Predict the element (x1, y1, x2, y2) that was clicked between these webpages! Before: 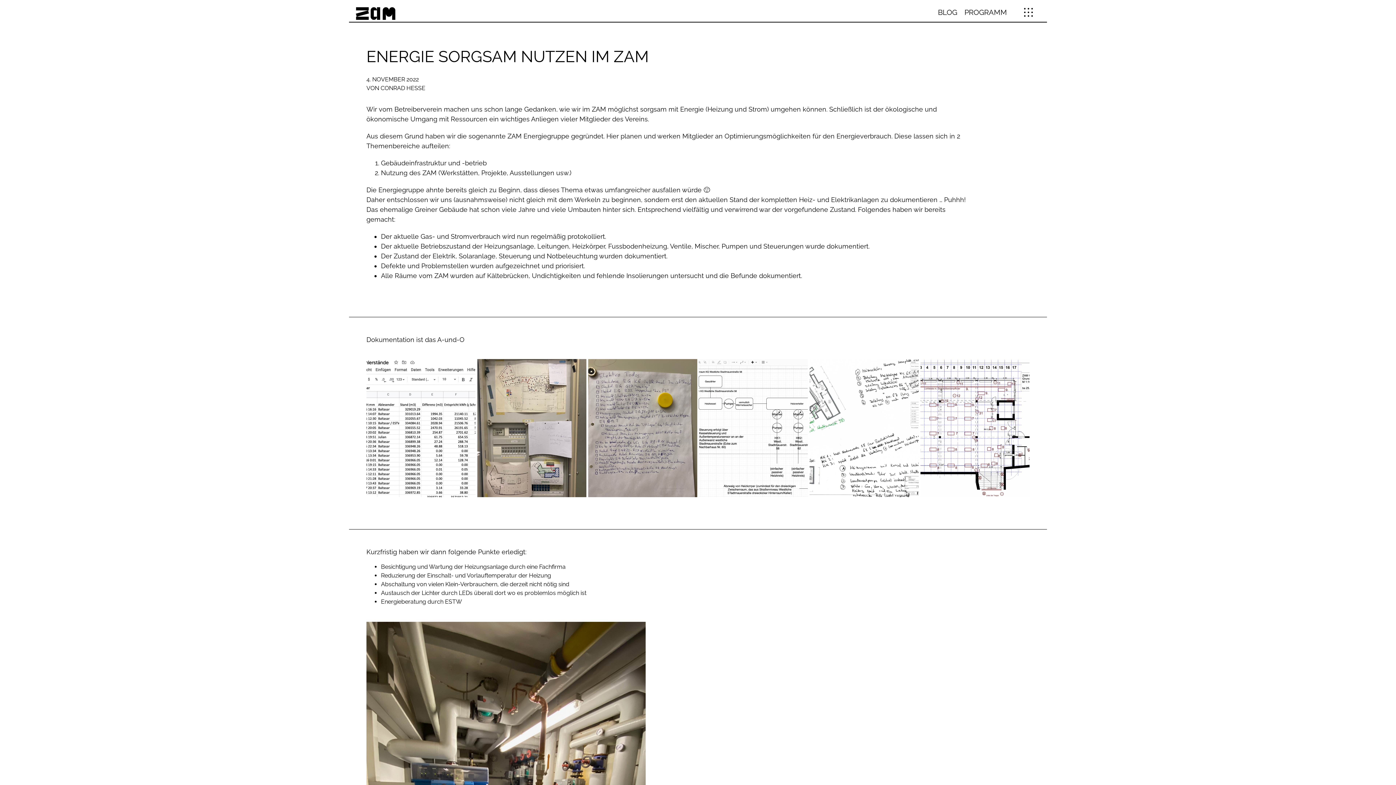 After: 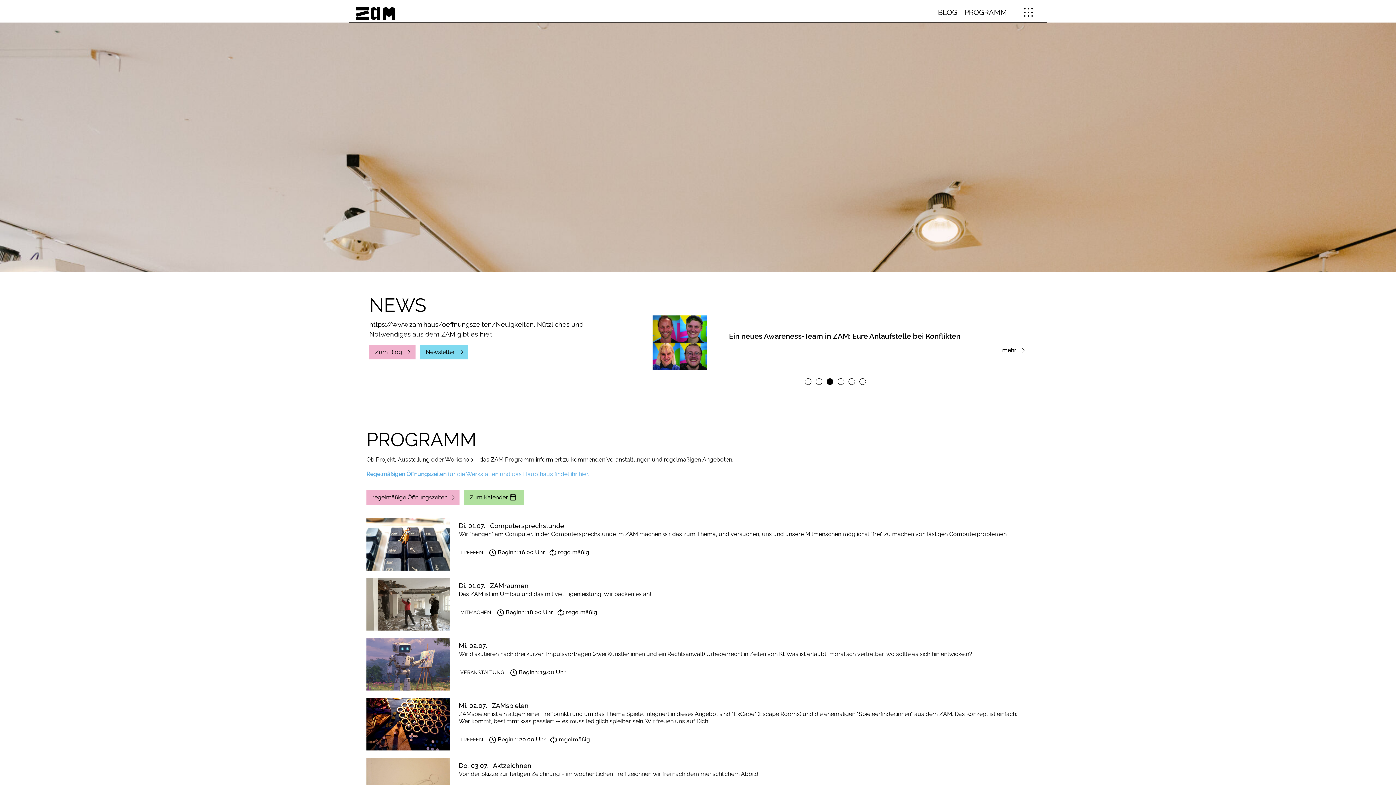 Action: bbox: (352, 2, 581, 21) label: ZAM